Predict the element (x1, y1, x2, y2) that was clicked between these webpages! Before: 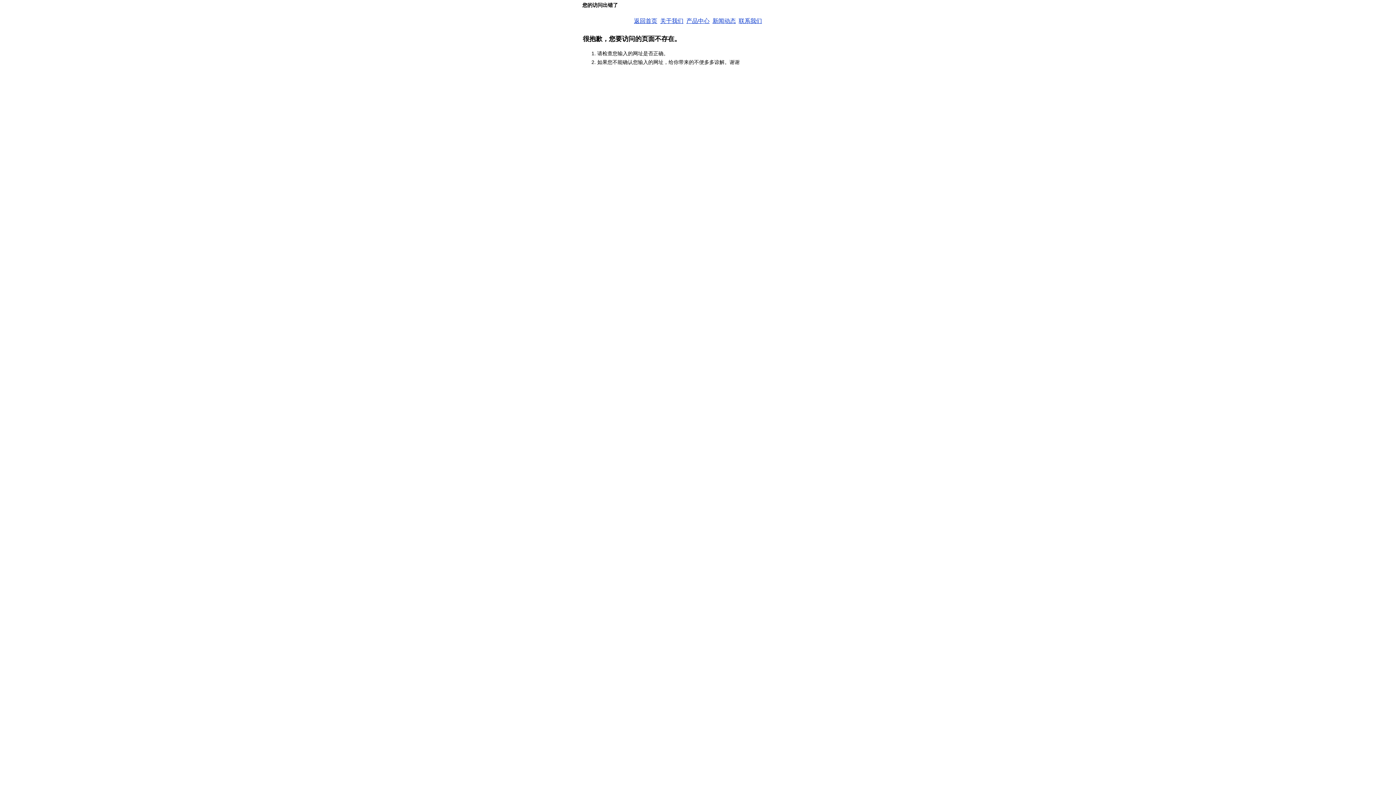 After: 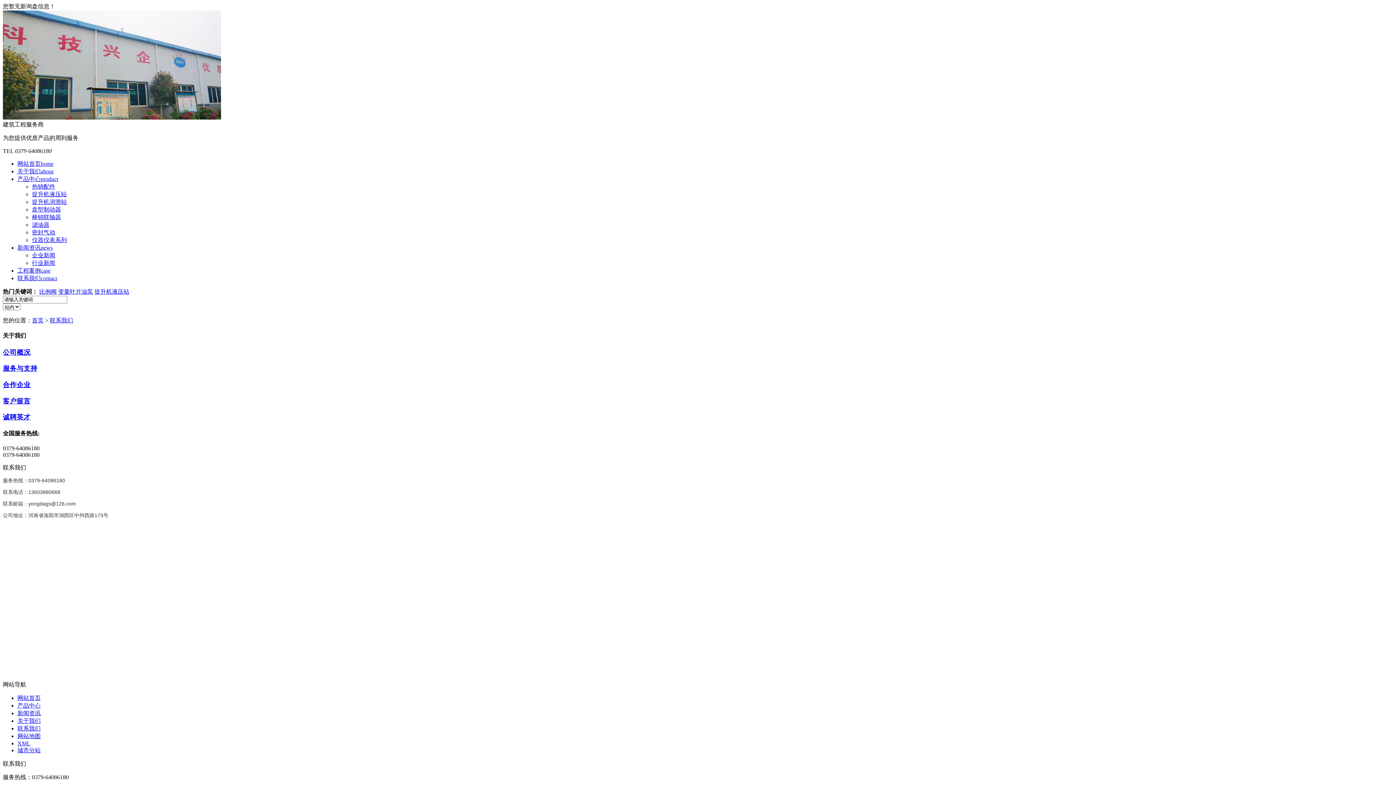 Action: bbox: (738, 17, 762, 24) label: 联系我们